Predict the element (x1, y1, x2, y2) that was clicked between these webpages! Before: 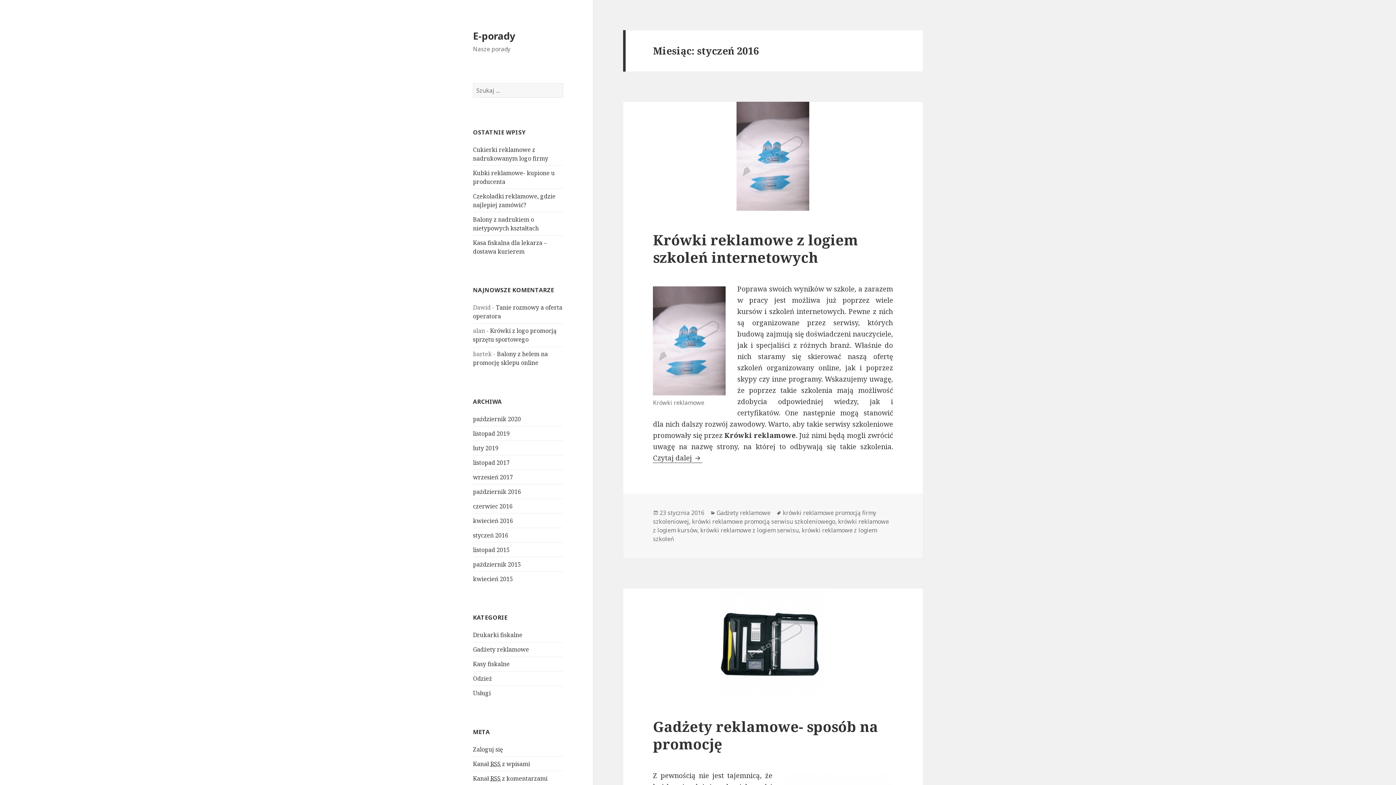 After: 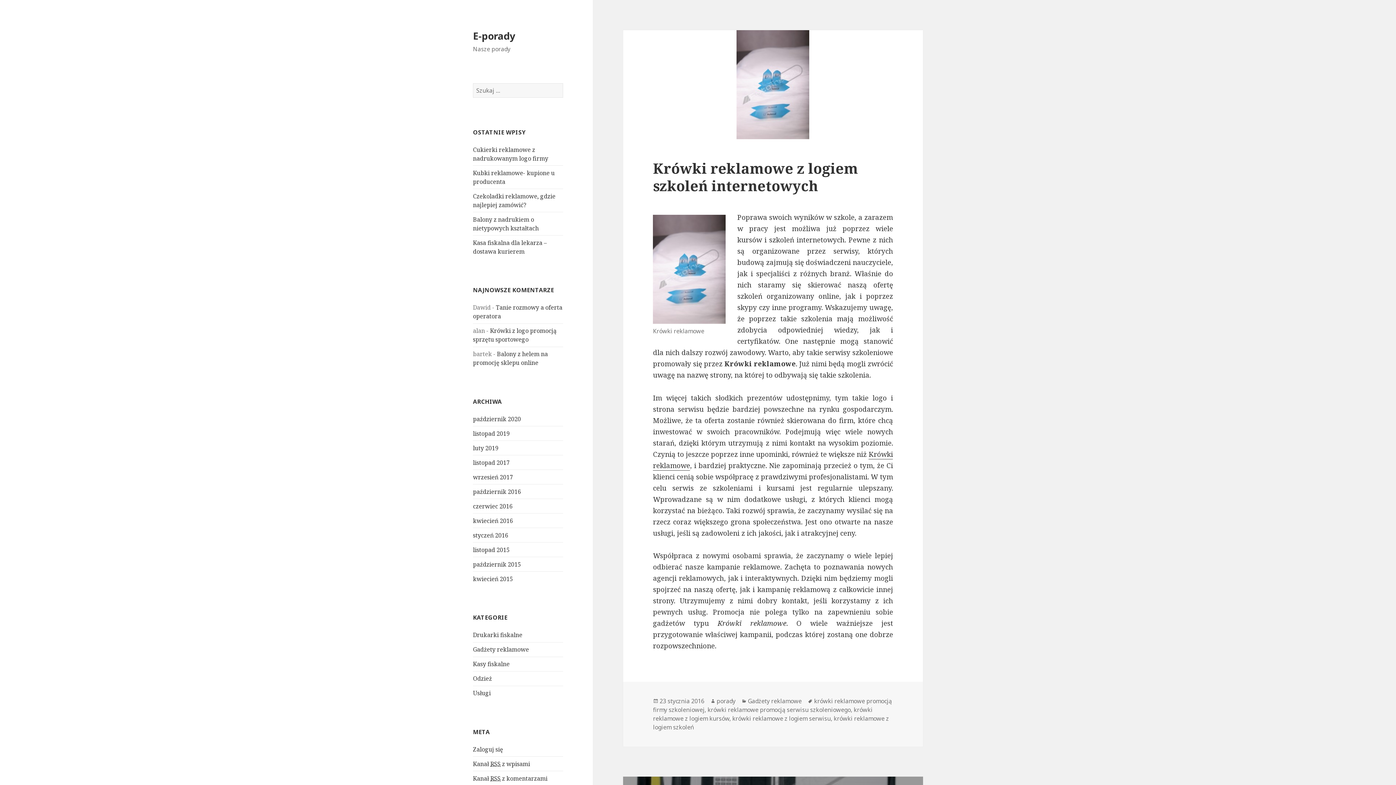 Action: label: 23 stycznia 2016 bbox: (659, 509, 704, 517)